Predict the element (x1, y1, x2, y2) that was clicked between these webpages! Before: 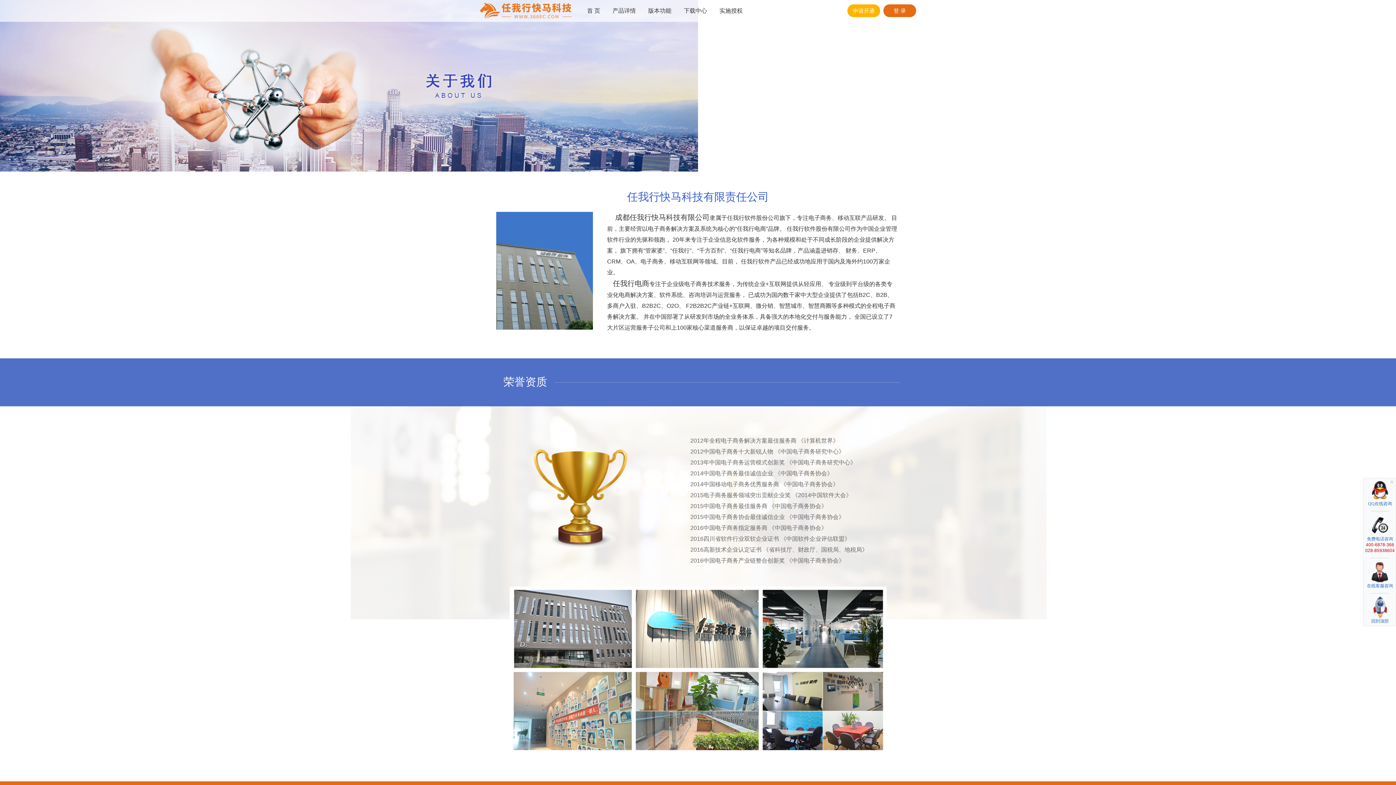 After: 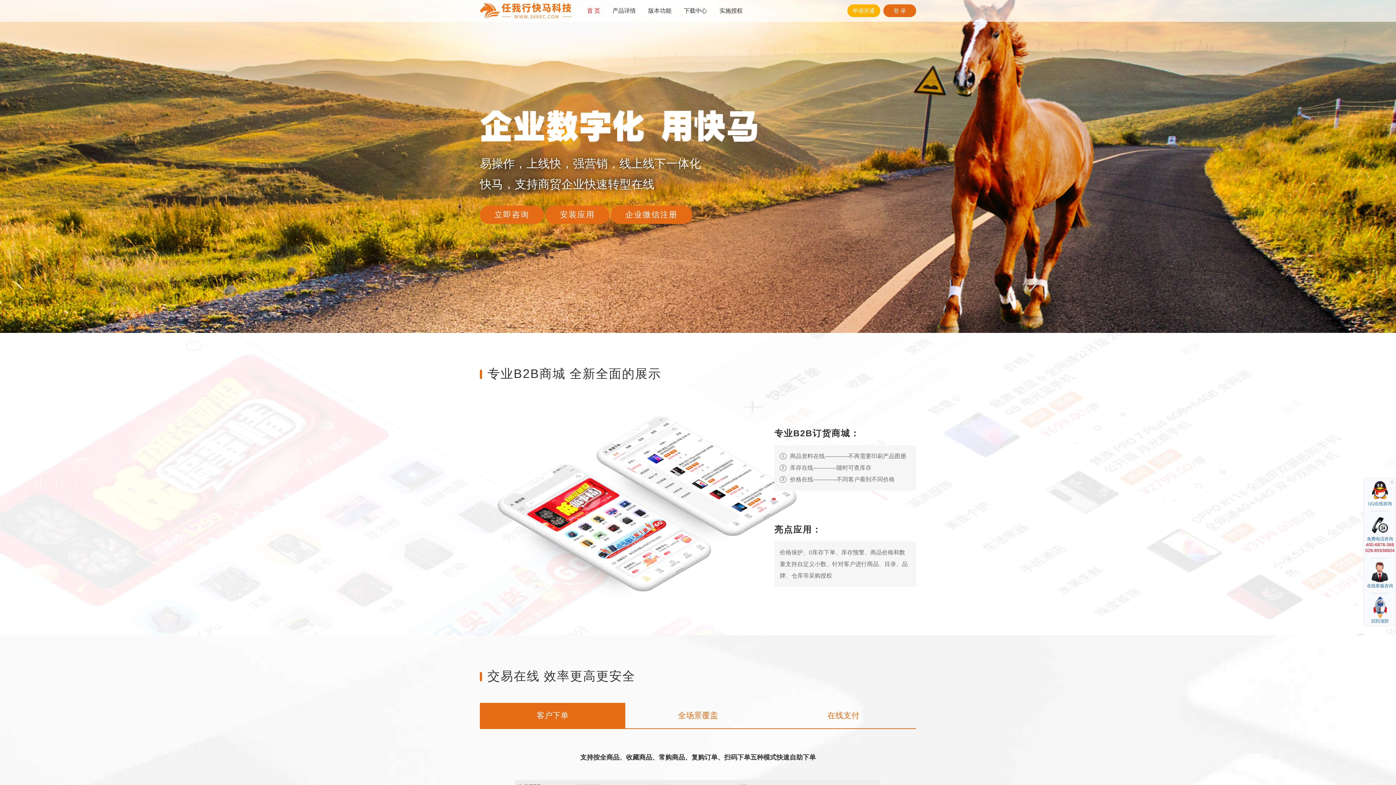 Action: bbox: (480, 7, 572, 13)